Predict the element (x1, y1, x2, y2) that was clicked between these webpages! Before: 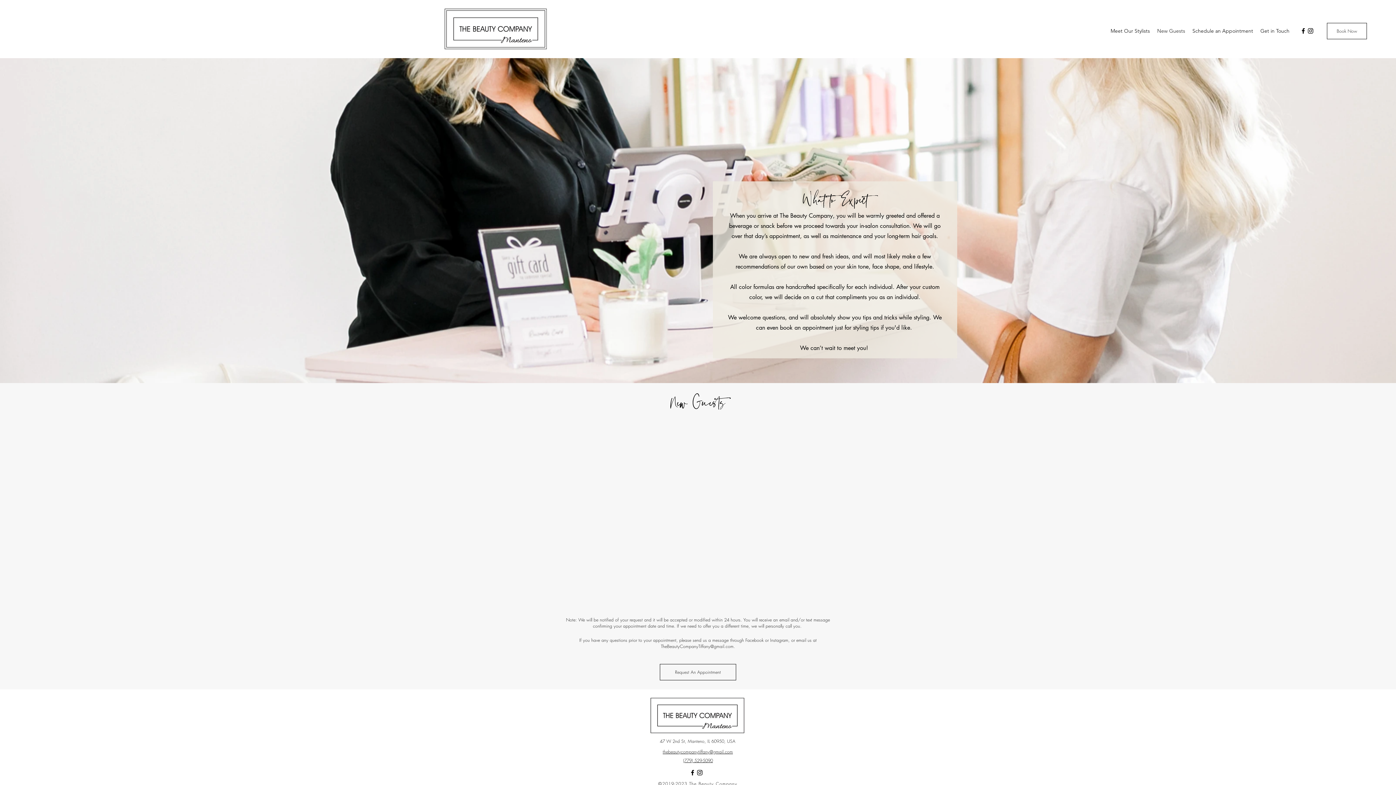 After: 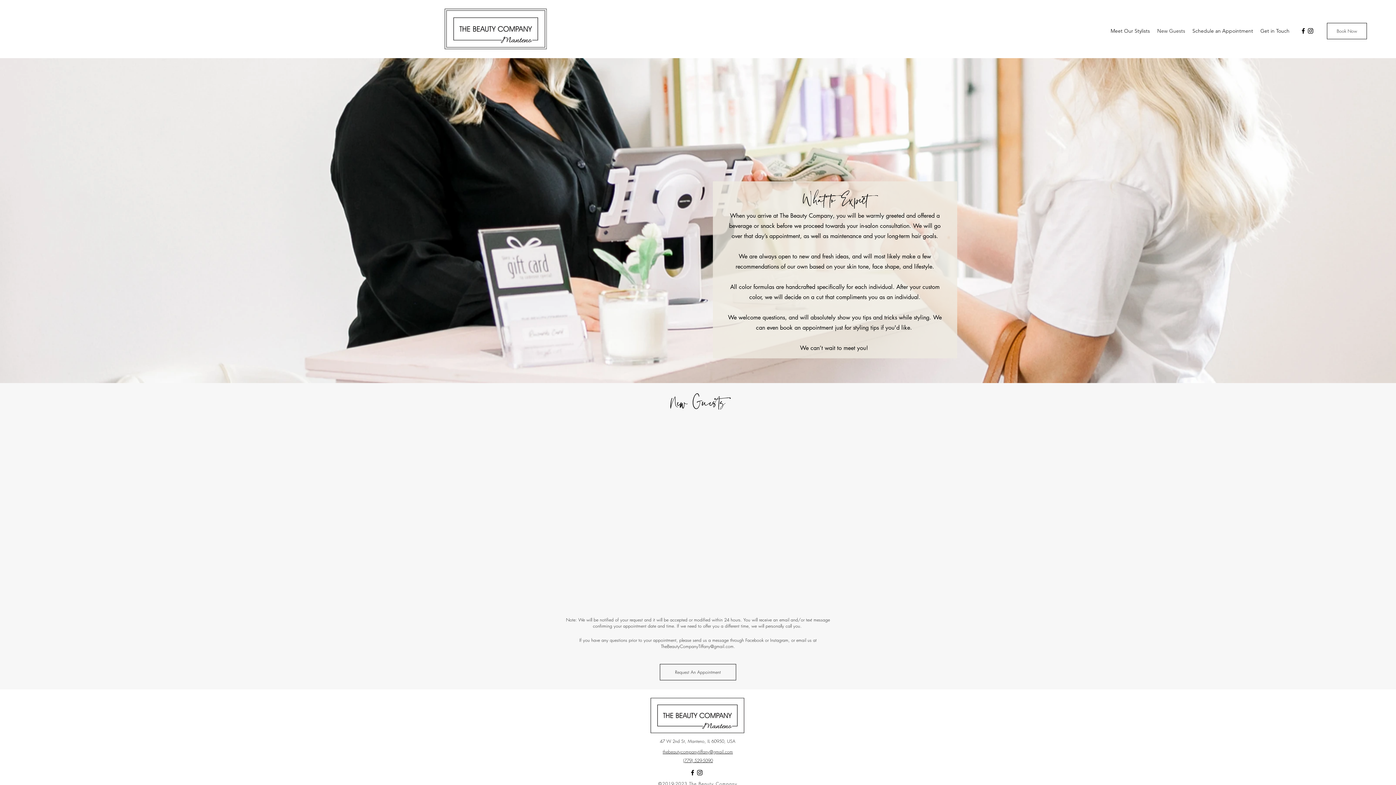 Action: label: Get in Touch bbox: (1257, 25, 1293, 36)